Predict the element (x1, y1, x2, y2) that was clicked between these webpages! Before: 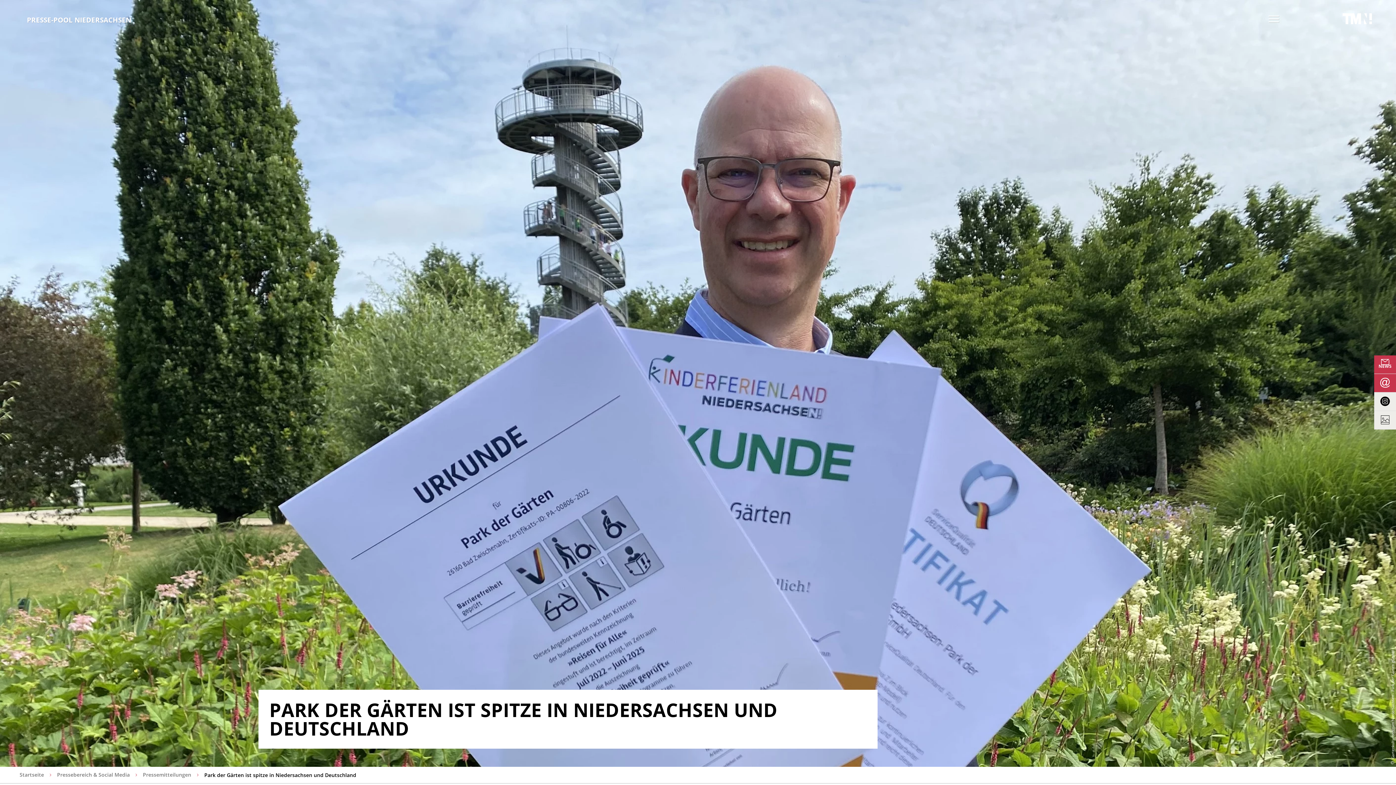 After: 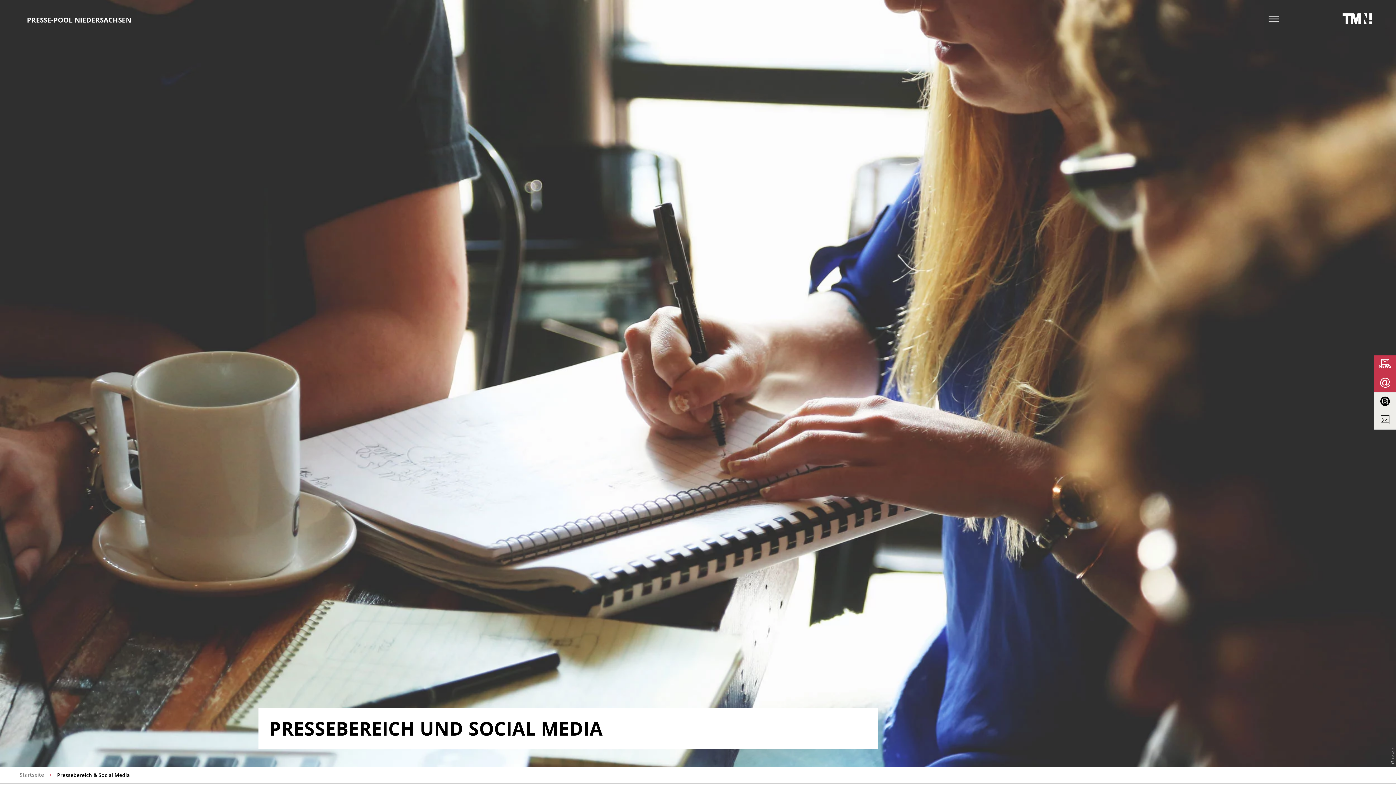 Action: bbox: (57, 771, 129, 778) label: Pressebereich & Social Media